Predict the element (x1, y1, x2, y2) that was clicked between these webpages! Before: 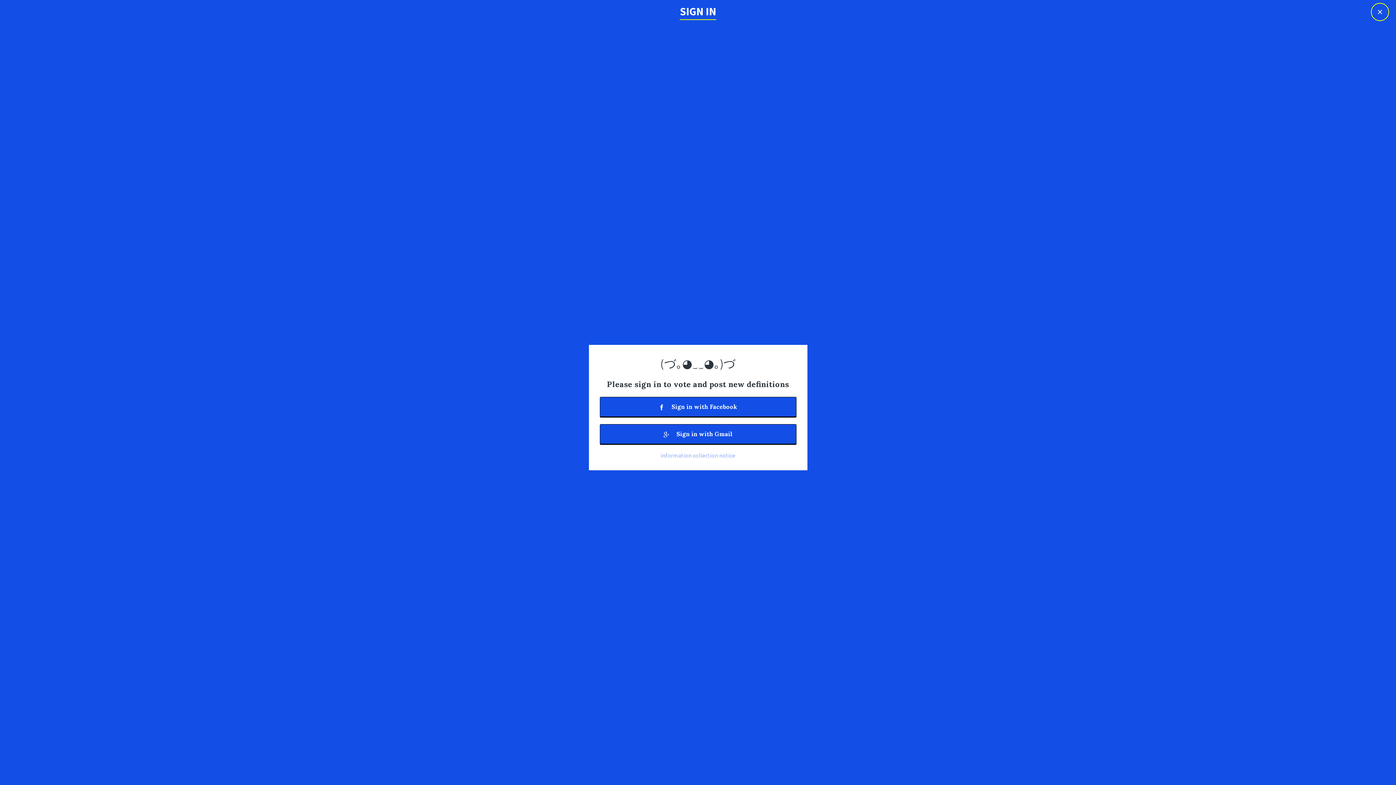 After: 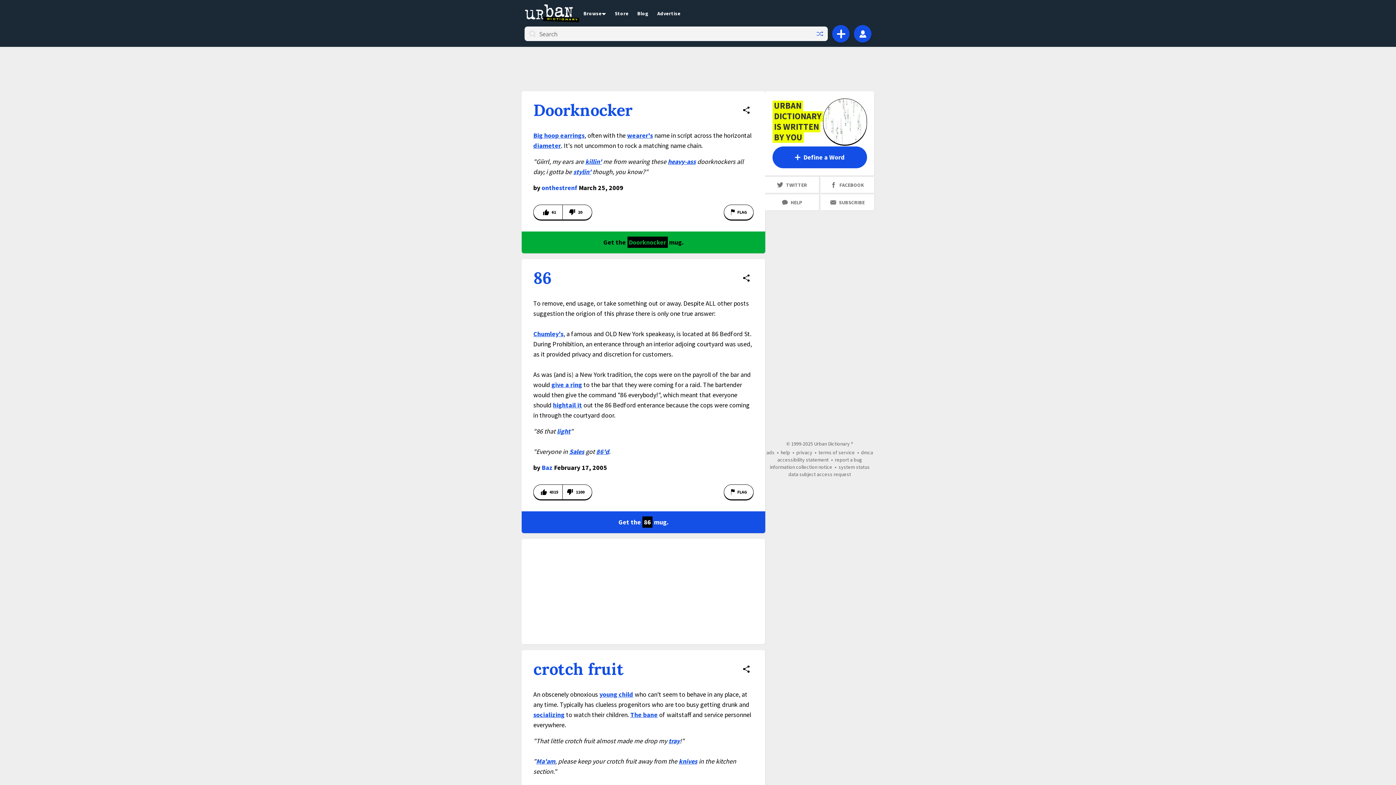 Action: bbox: (1371, 2, 1389, 21) label: ×